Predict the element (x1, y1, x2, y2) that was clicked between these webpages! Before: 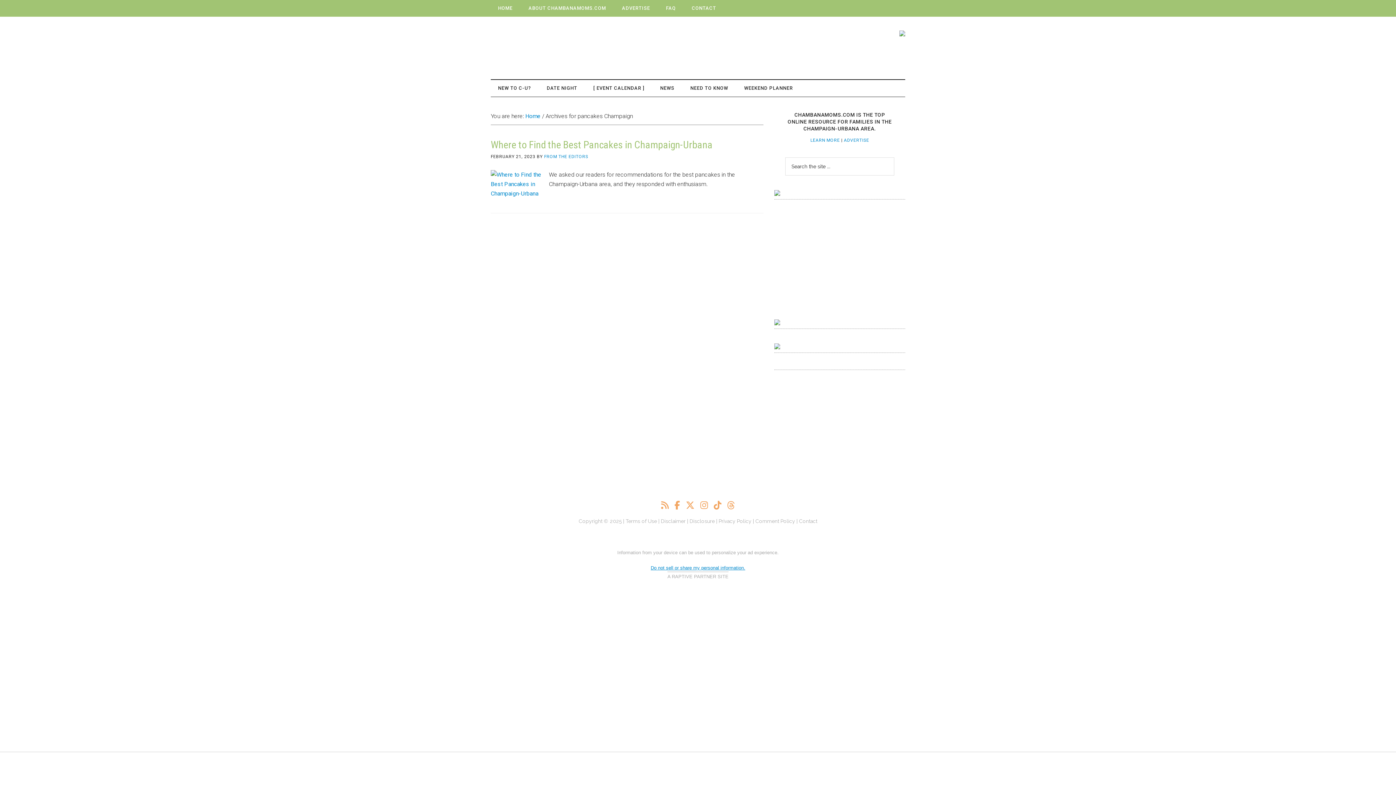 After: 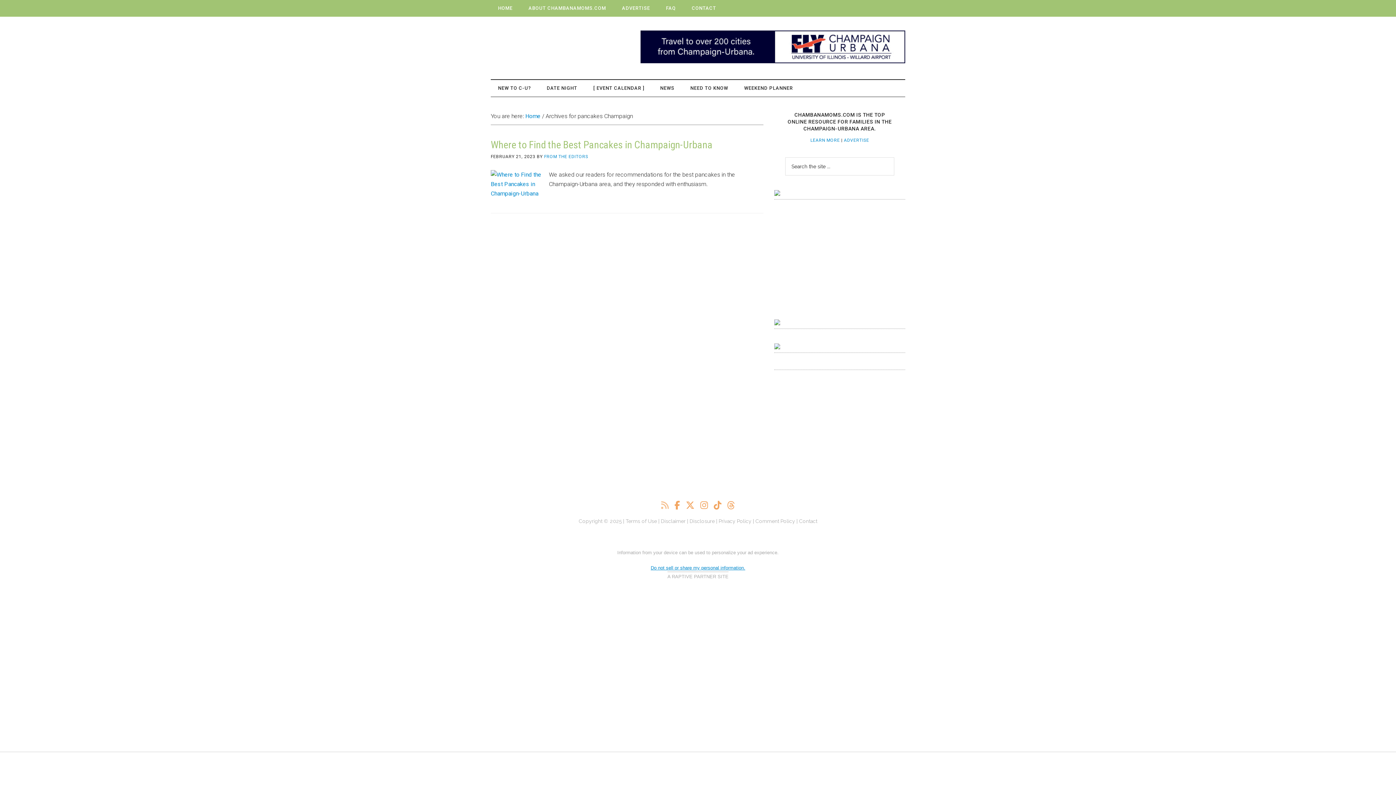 Action: bbox: (661, 504, 668, 509)